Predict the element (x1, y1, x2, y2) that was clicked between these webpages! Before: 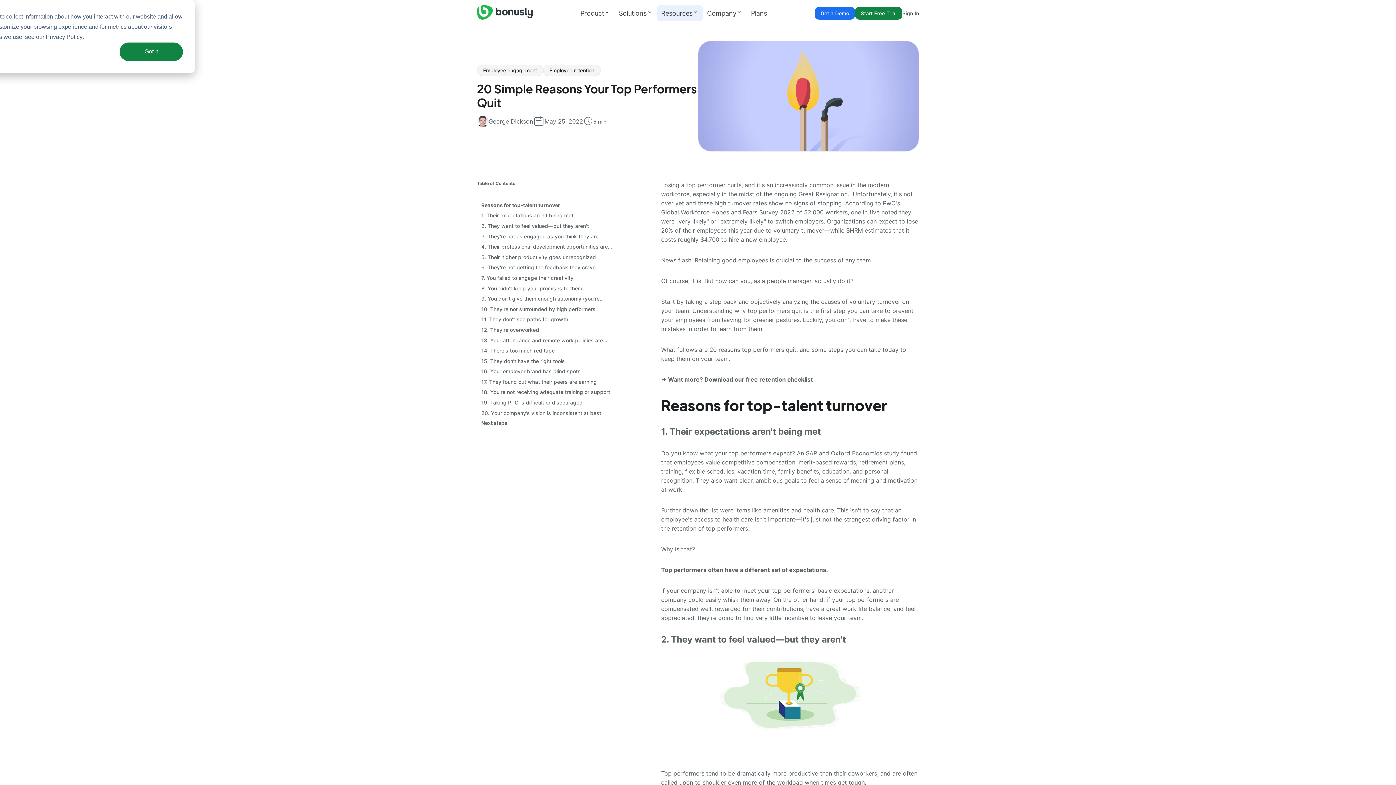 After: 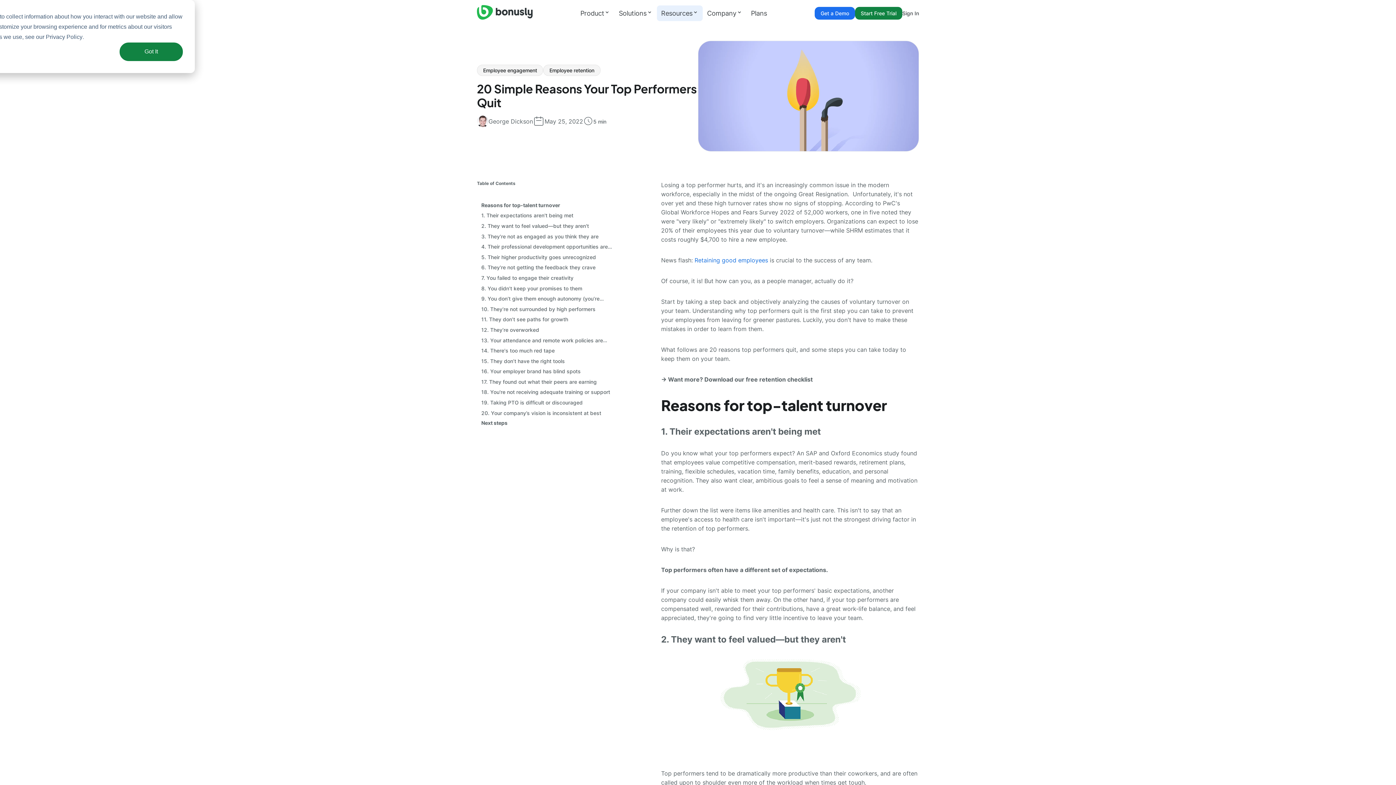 Action: bbox: (694, 256, 768, 264) label: Retaining good employees